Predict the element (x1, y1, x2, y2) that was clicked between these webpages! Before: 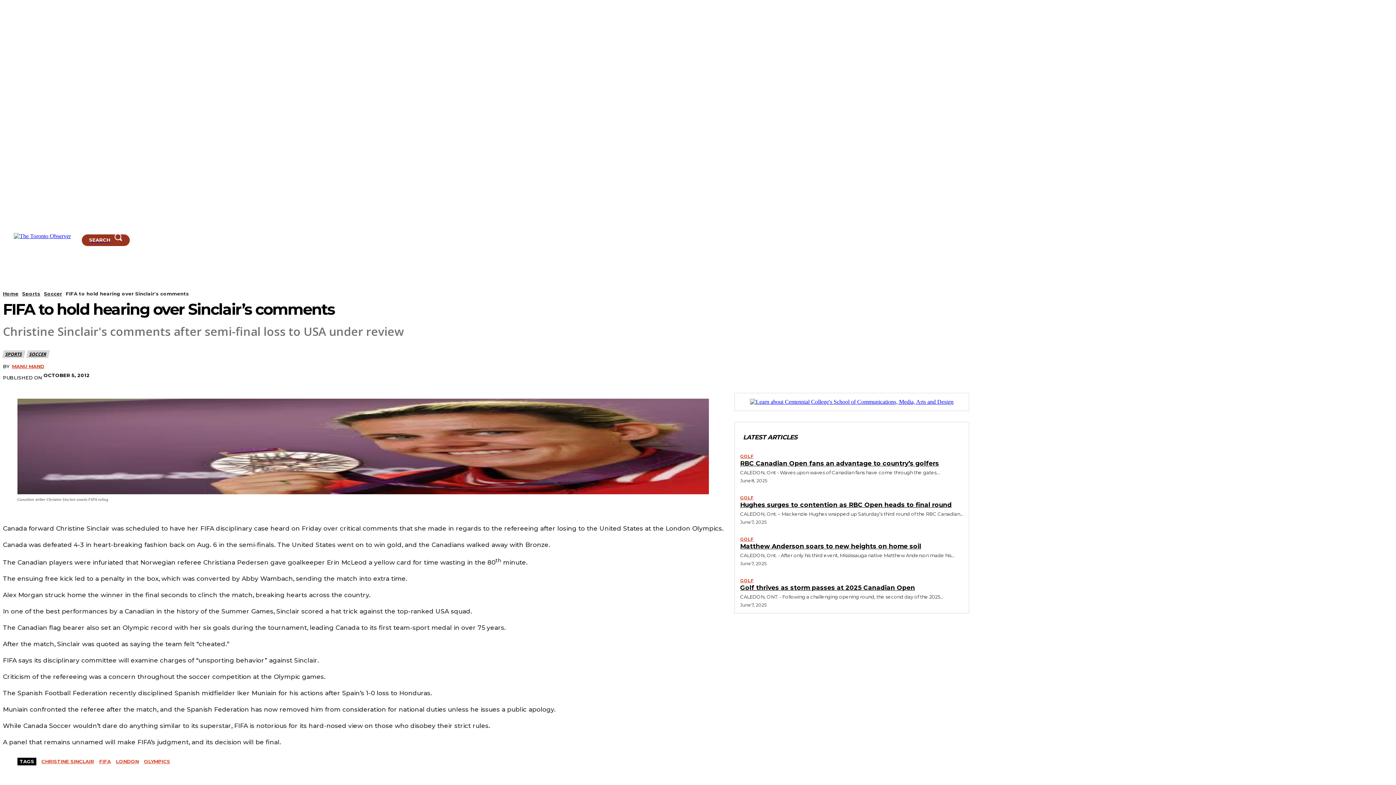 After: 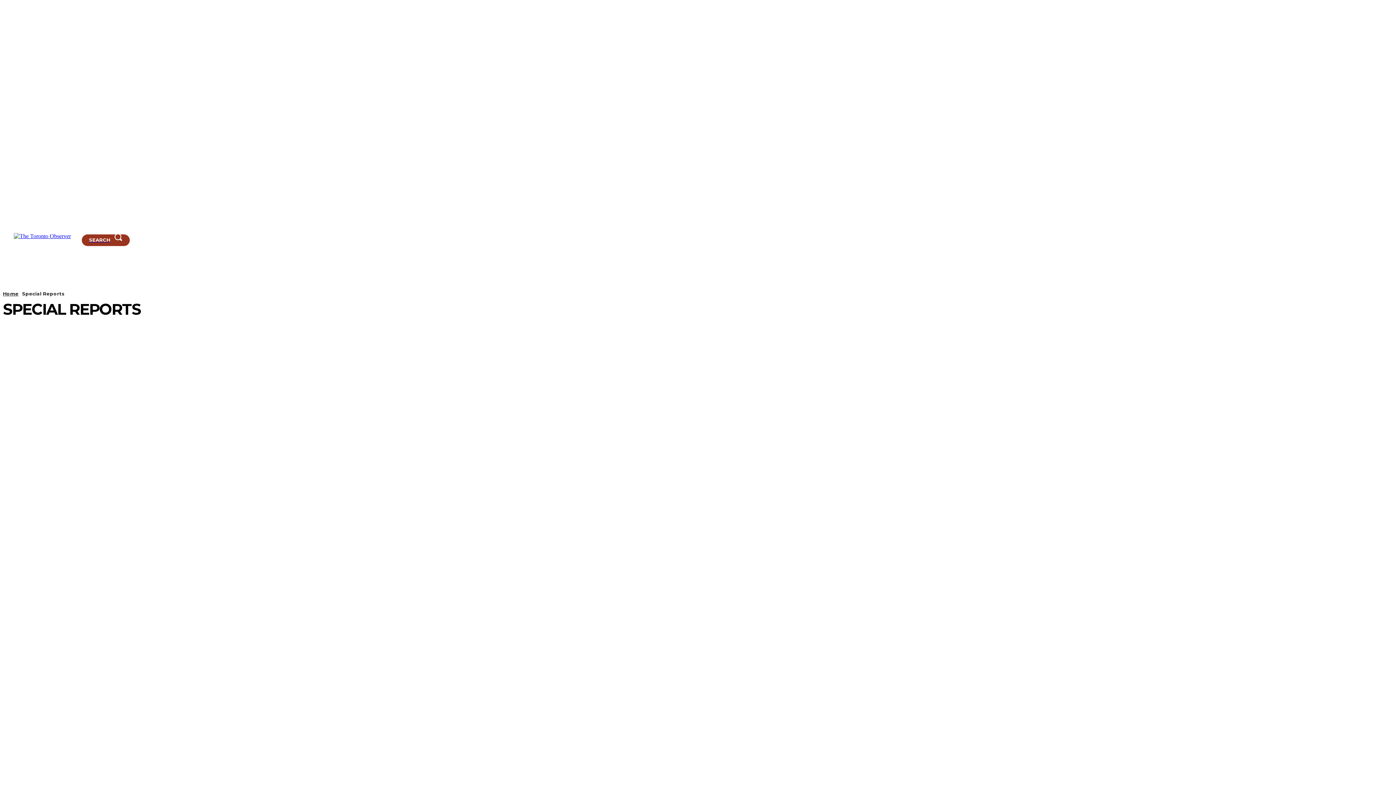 Action: bbox: (758, 256, 809, 274) label: SPECIAL REPORTS